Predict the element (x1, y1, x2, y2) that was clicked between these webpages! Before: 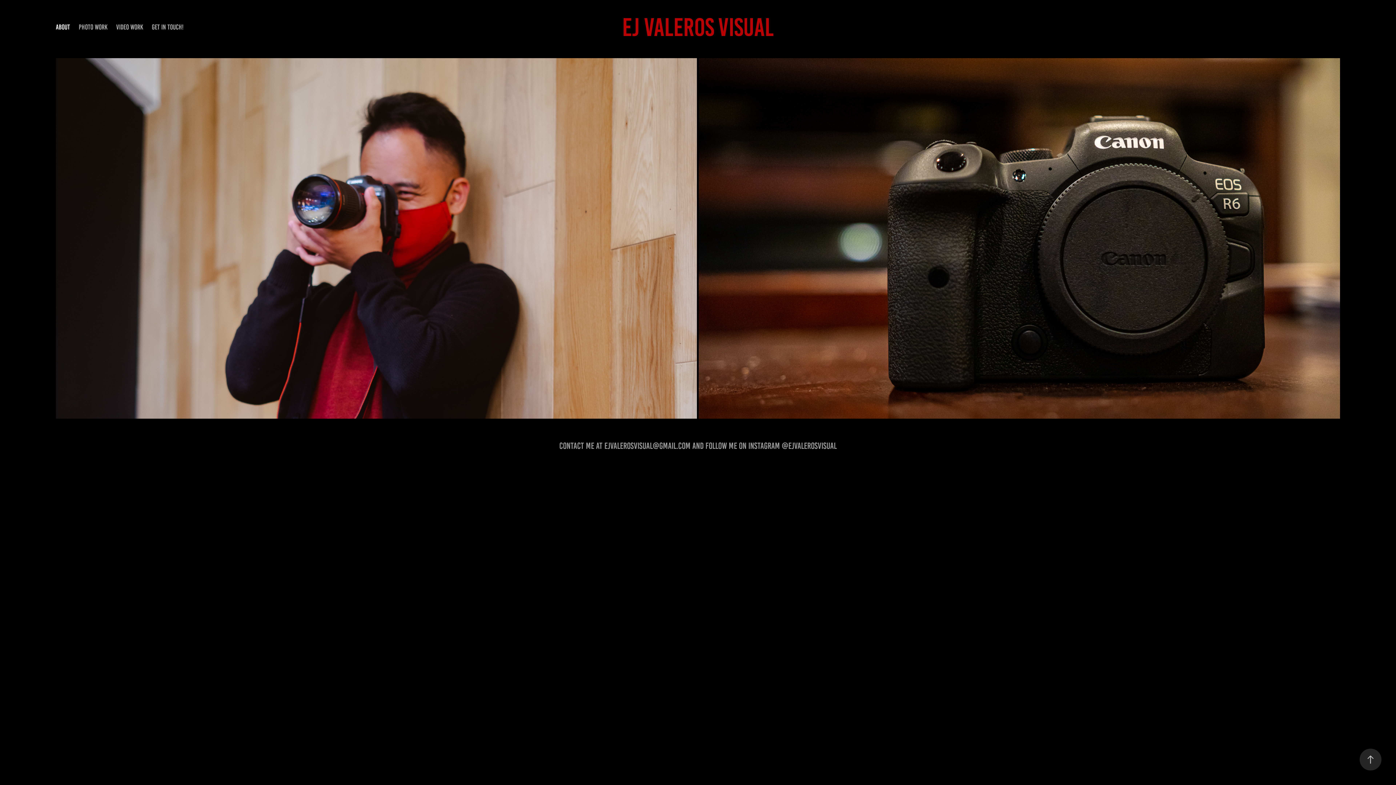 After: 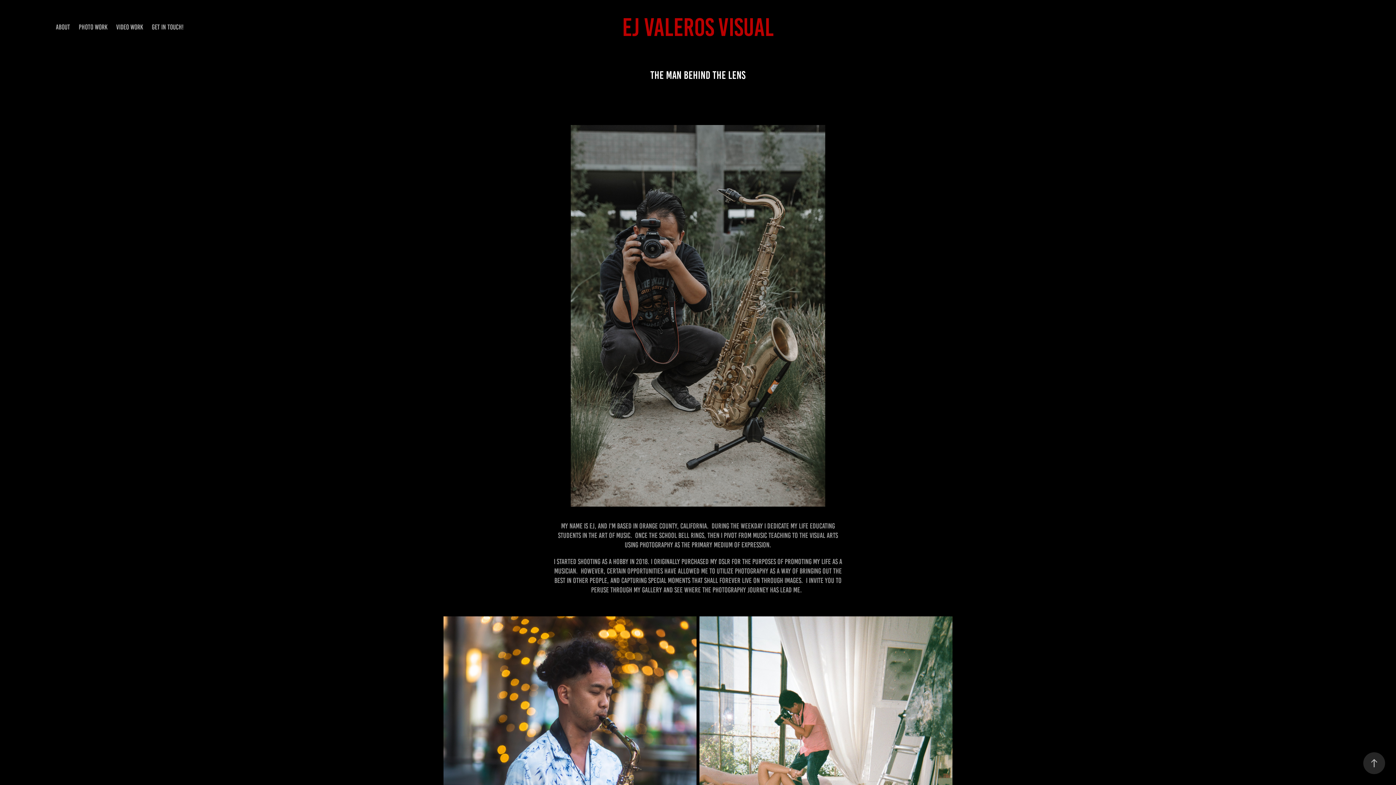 Action: label: THE MAN BEHIND THE LENS
2022 bbox: (55, 58, 697, 420)